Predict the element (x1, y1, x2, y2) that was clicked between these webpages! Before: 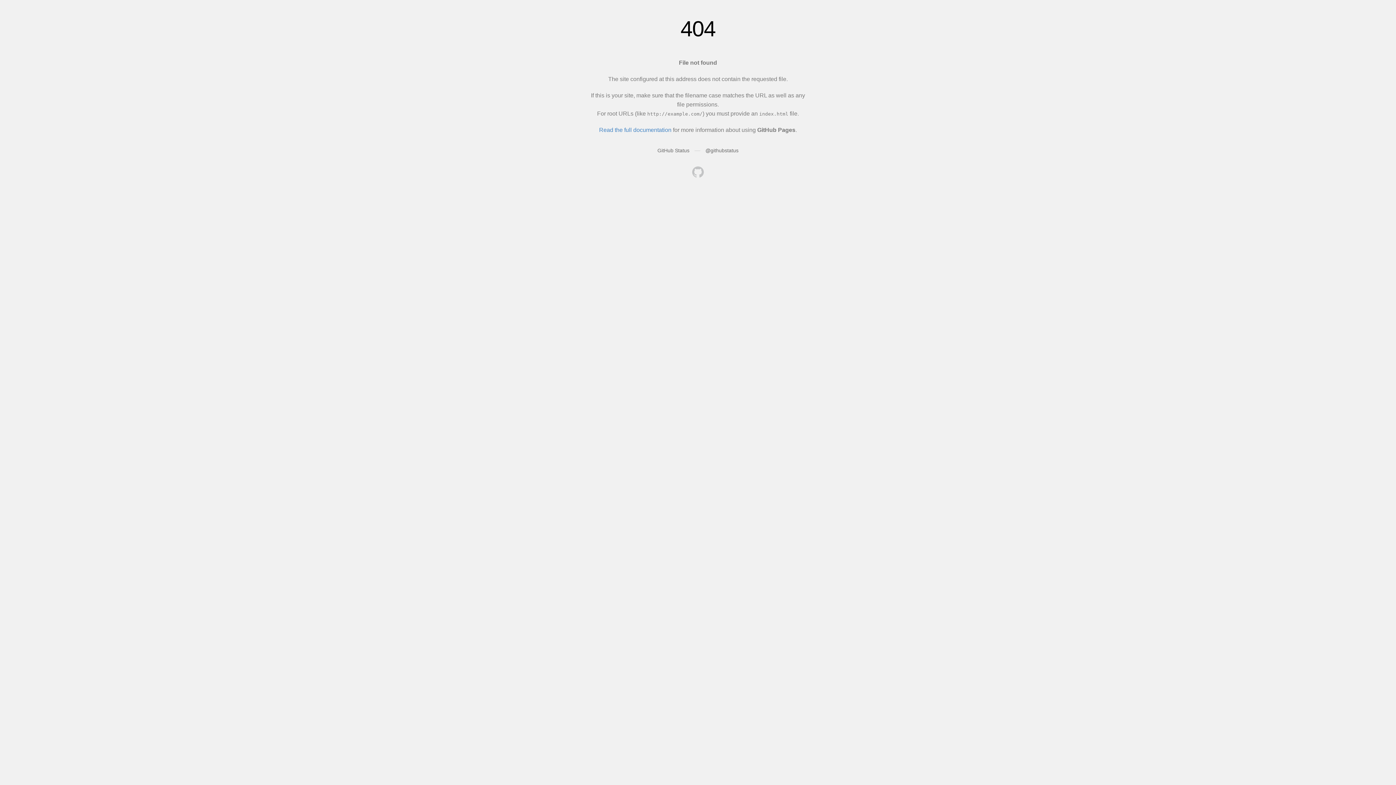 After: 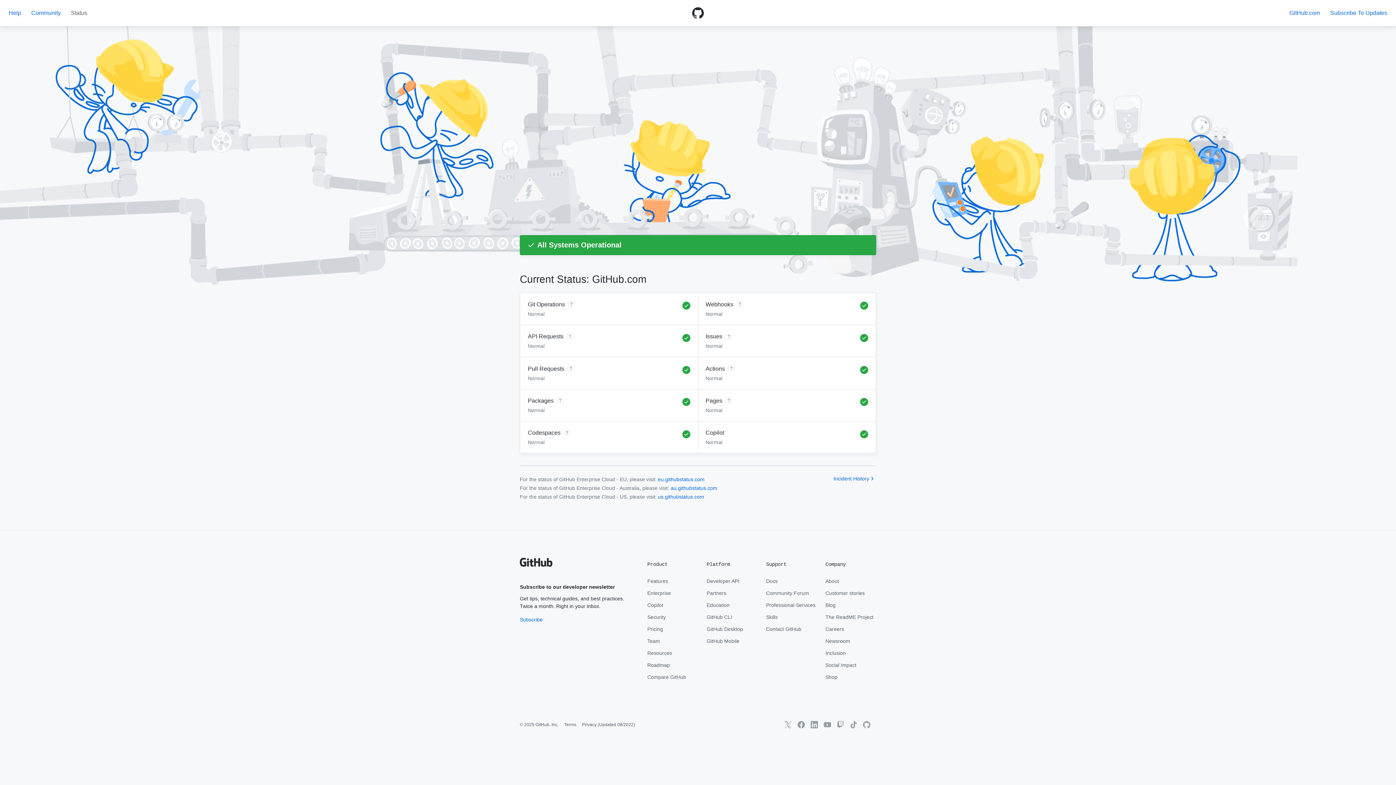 Action: label: GitHub Status bbox: (657, 147, 689, 153)